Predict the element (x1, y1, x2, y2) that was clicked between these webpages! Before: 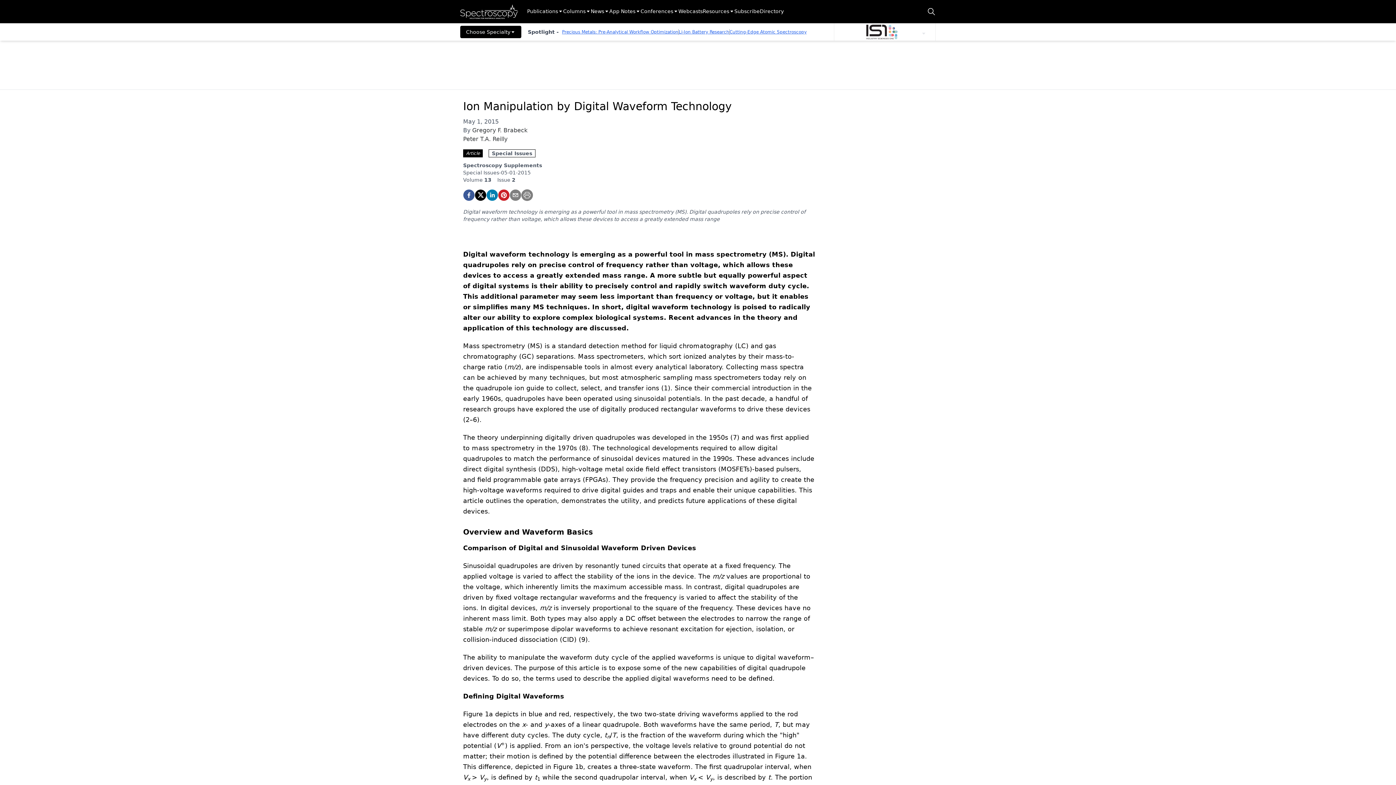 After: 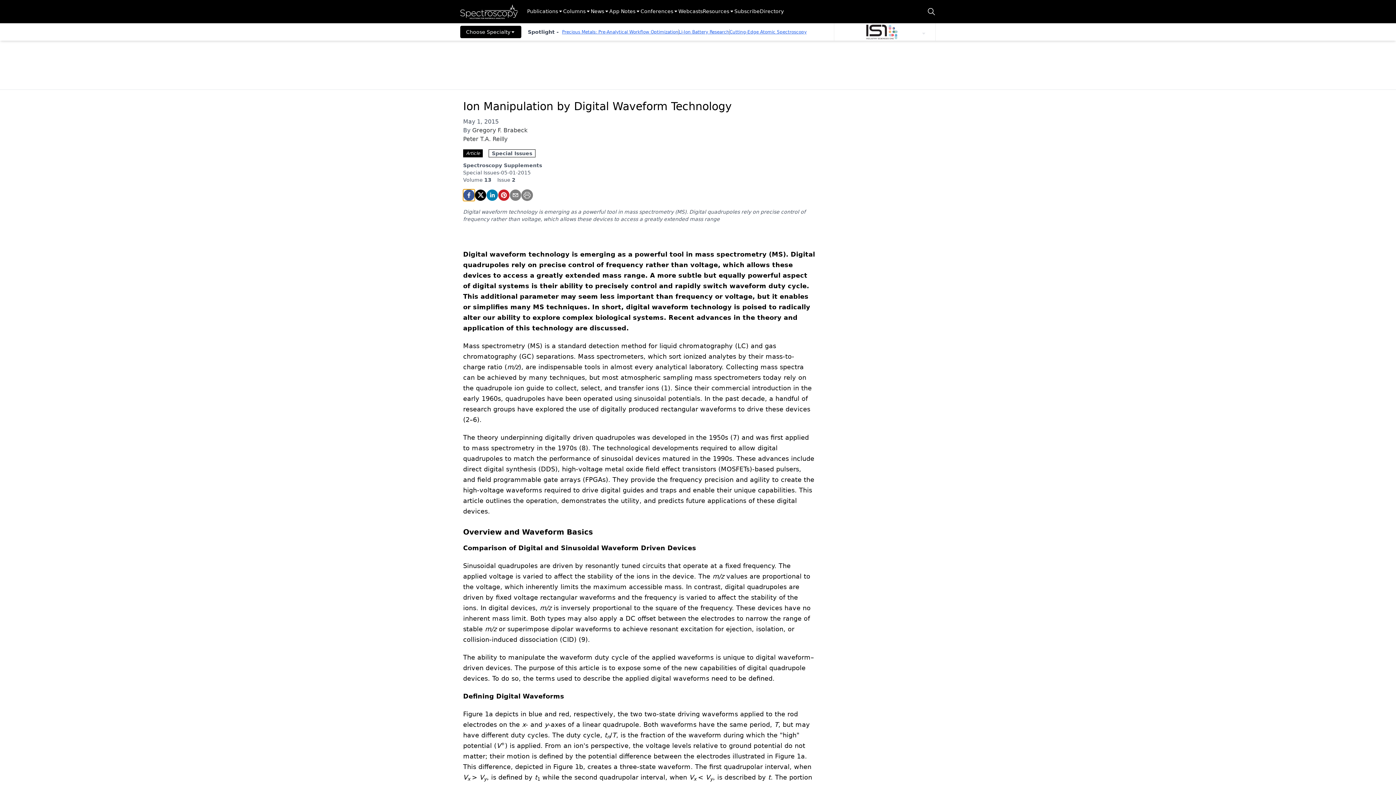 Action: bbox: (463, 189, 474, 201) label: facebook